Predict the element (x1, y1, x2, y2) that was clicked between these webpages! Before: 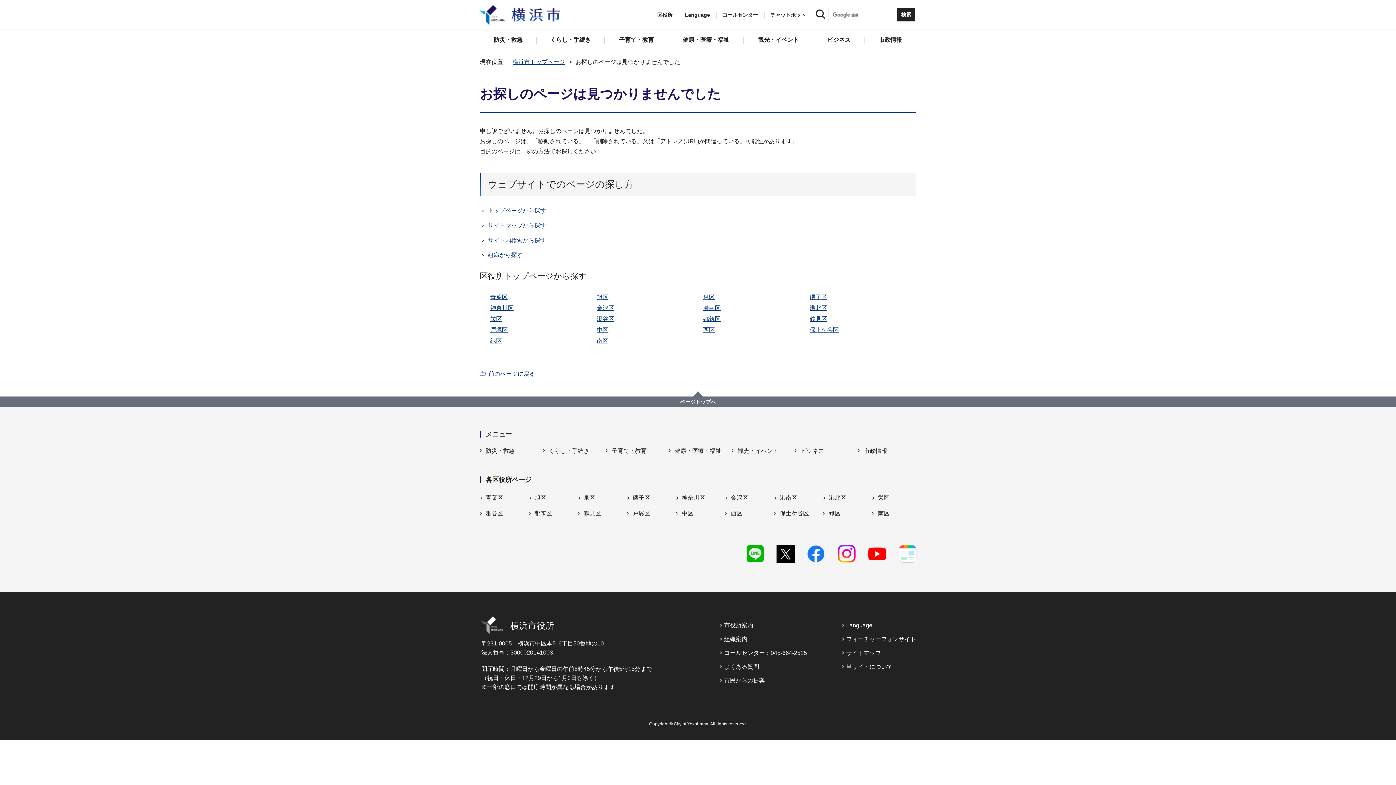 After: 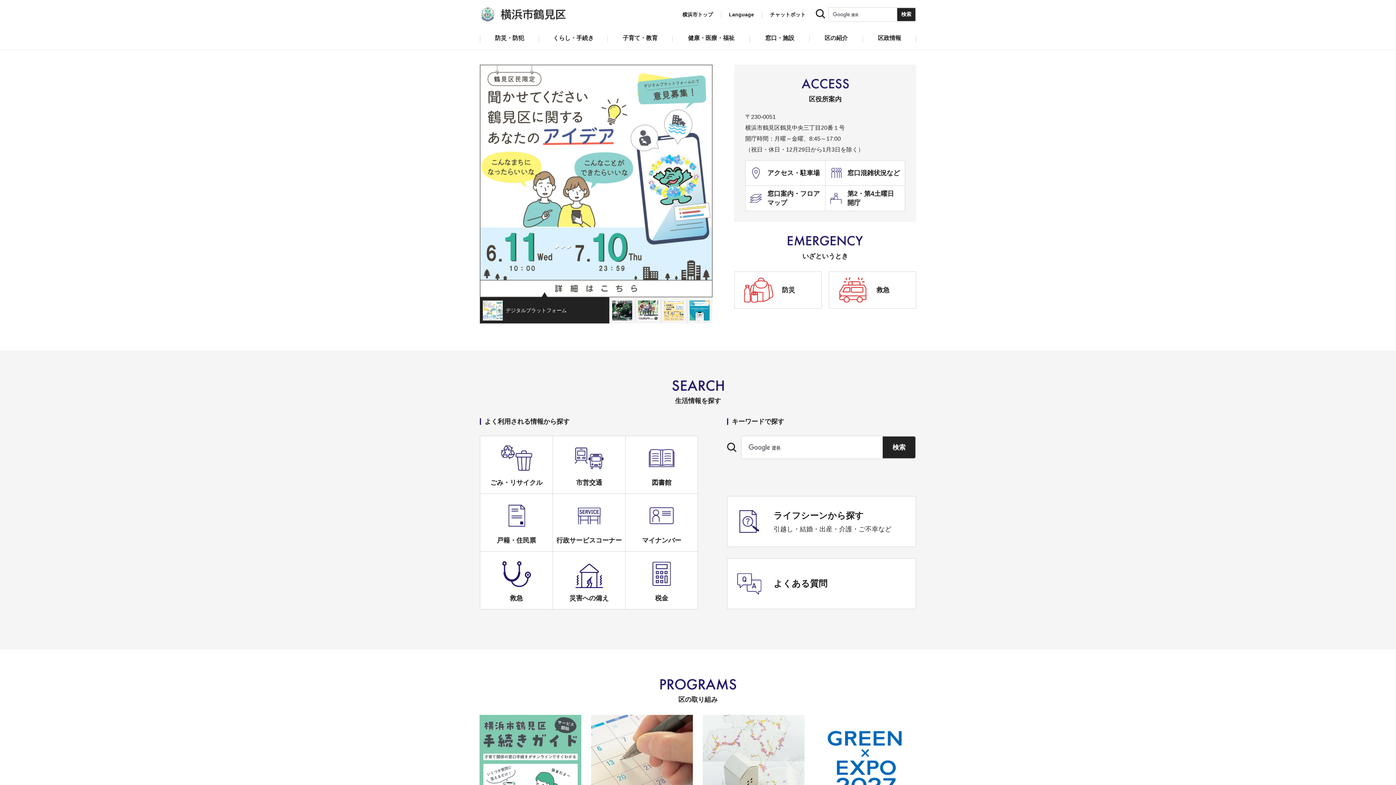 Action: label: 鶴見区 bbox: (578, 510, 601, 517)